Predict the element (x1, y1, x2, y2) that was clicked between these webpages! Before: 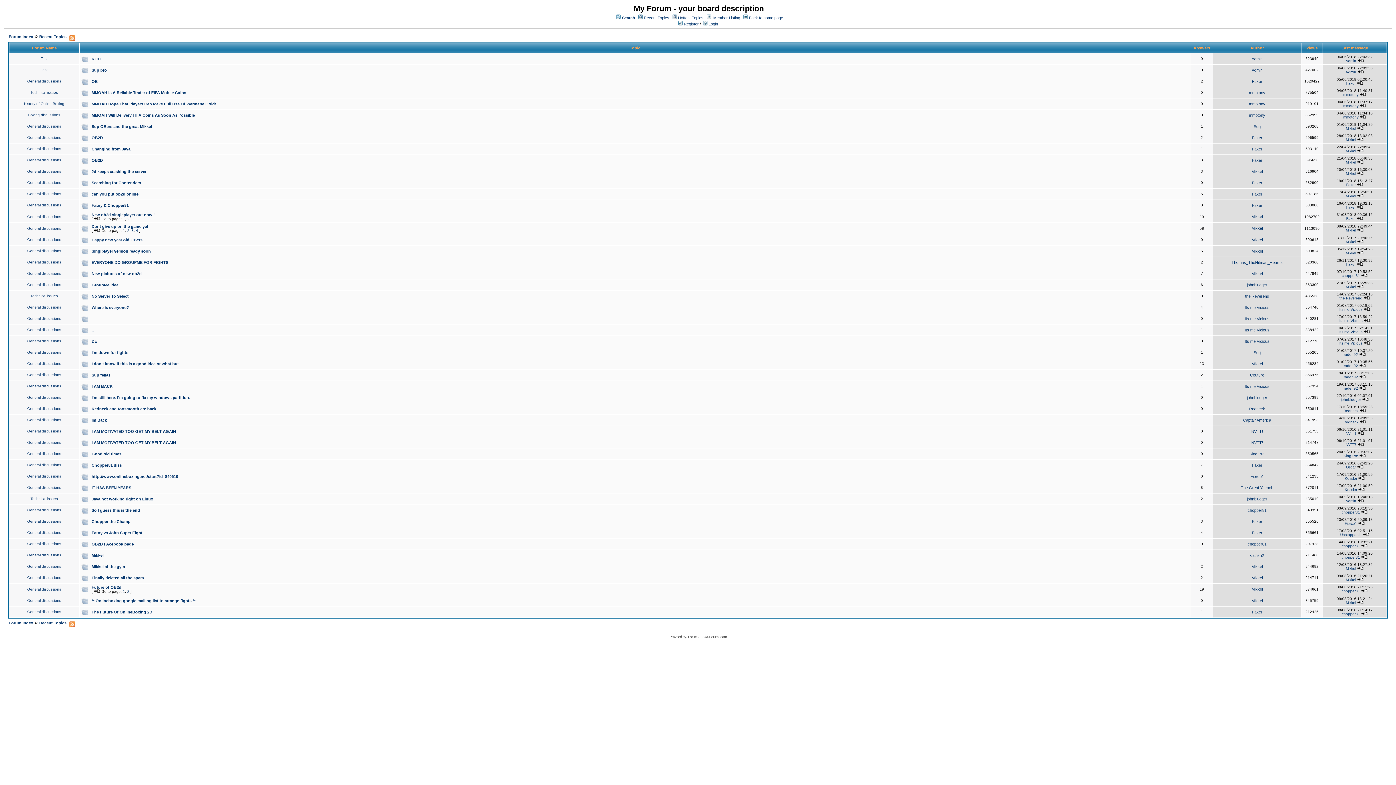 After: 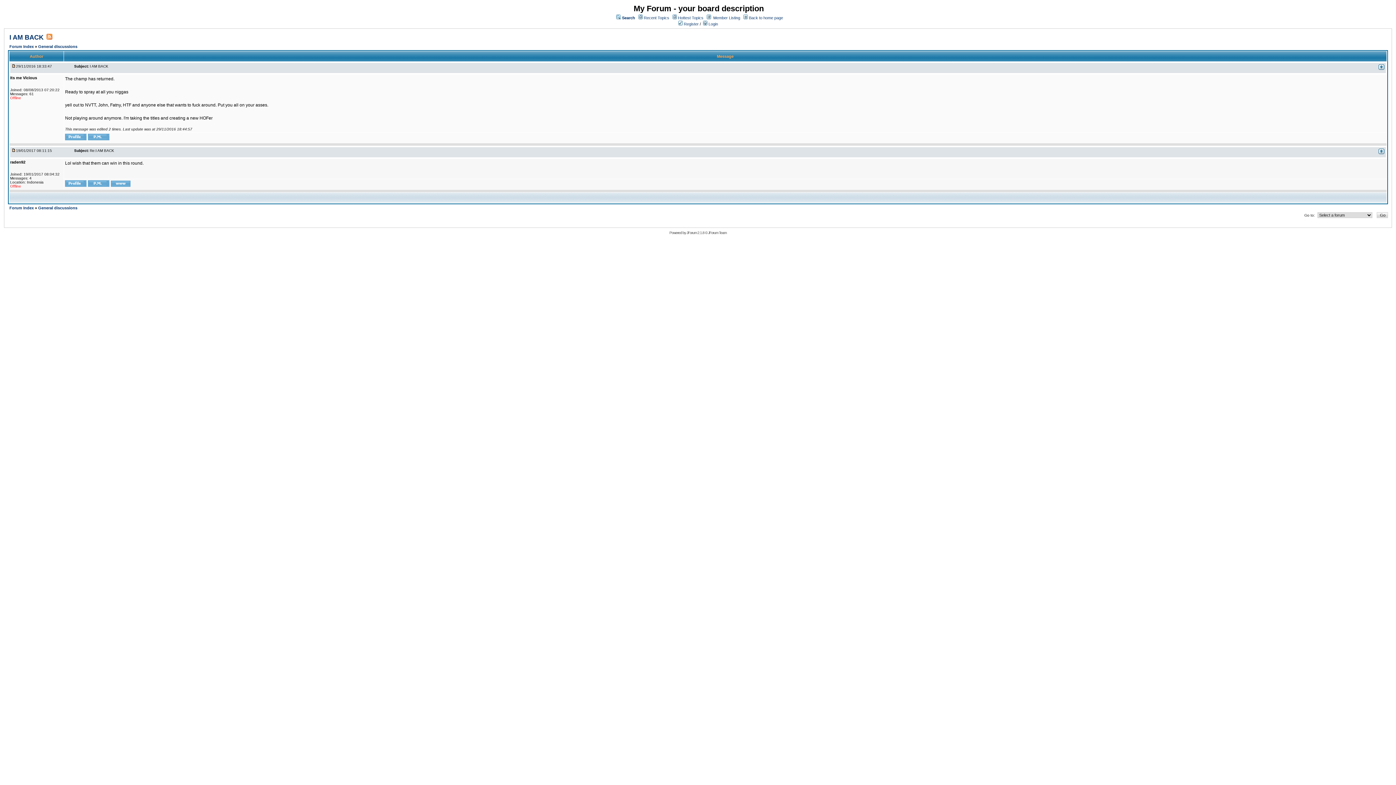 Action: bbox: (91, 384, 112, 388) label: I AM BACK